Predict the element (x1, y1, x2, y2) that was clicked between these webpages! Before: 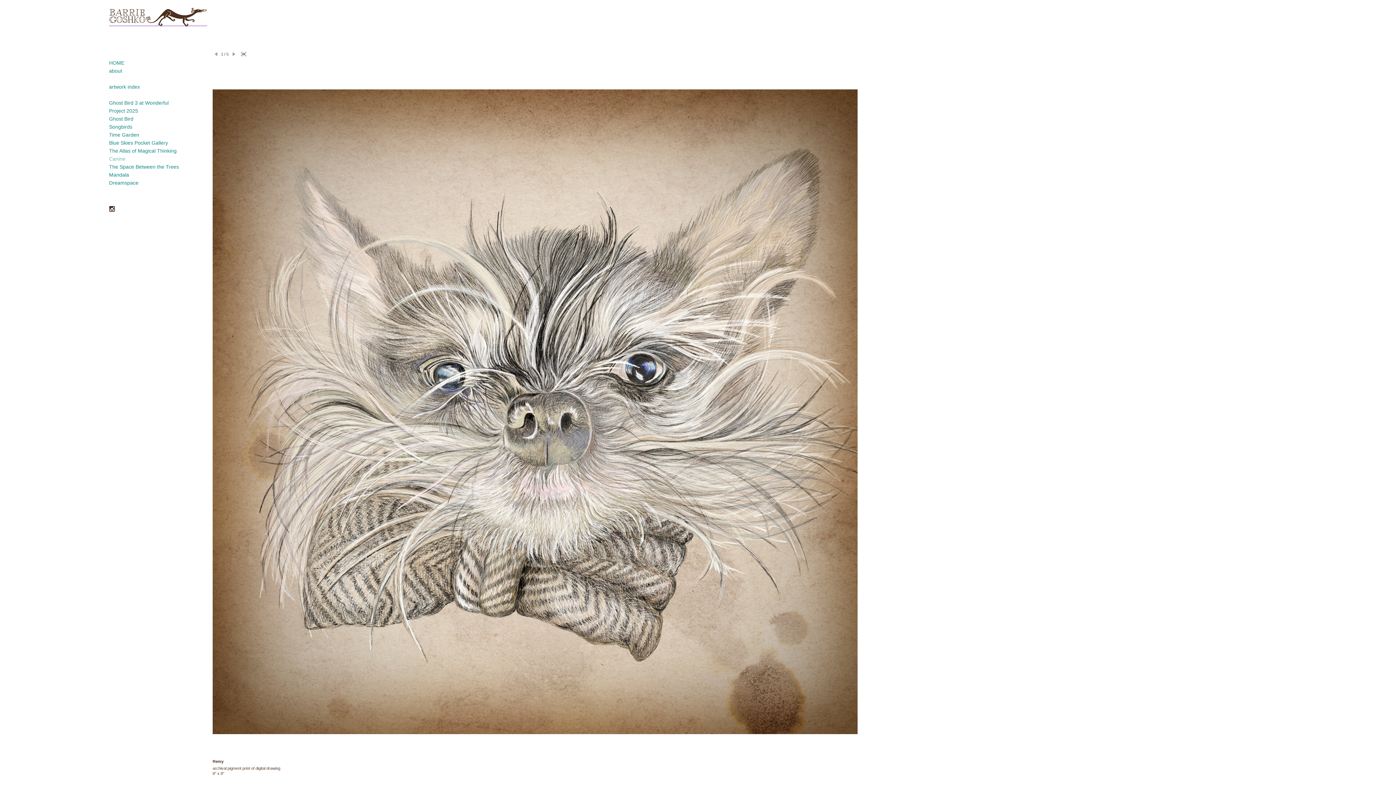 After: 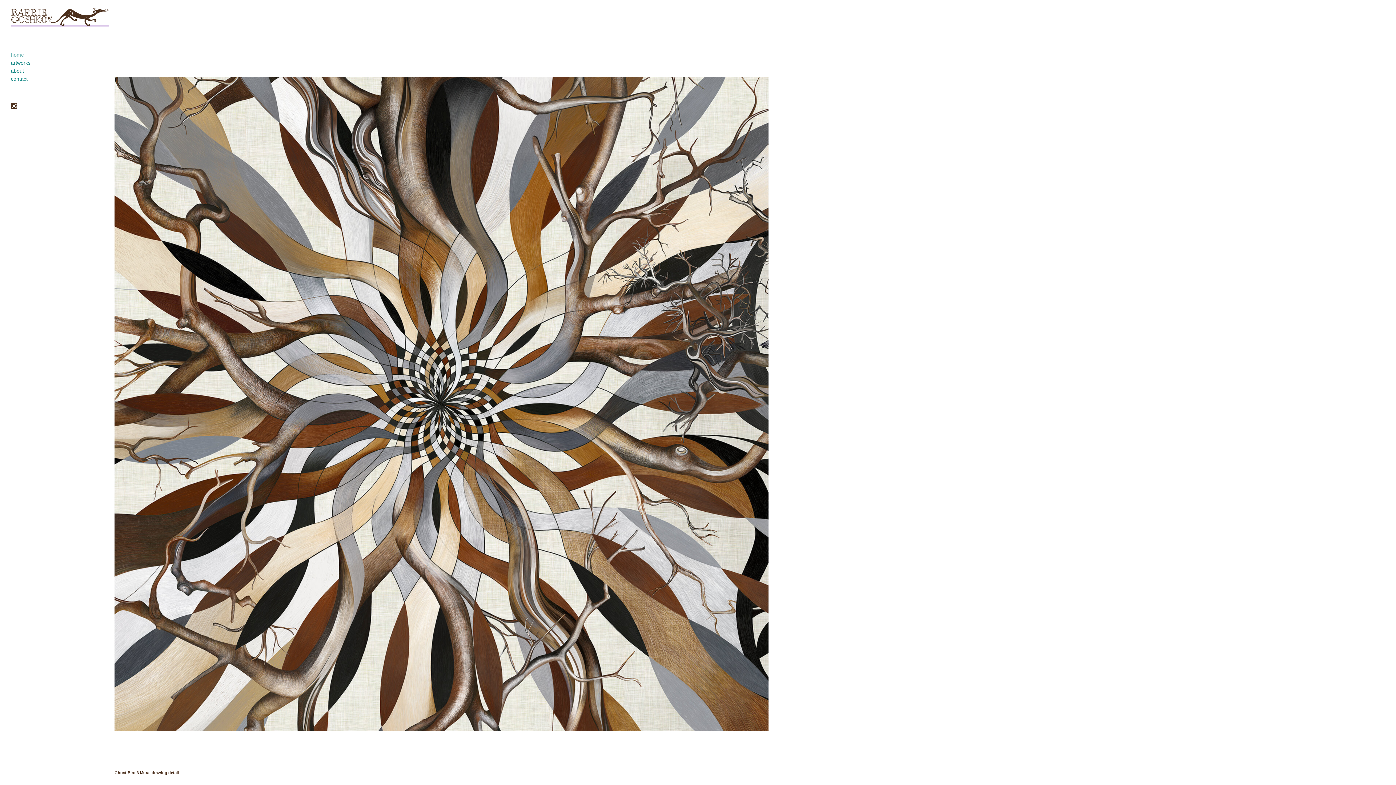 Action: bbox: (109, 0, 207, 35)